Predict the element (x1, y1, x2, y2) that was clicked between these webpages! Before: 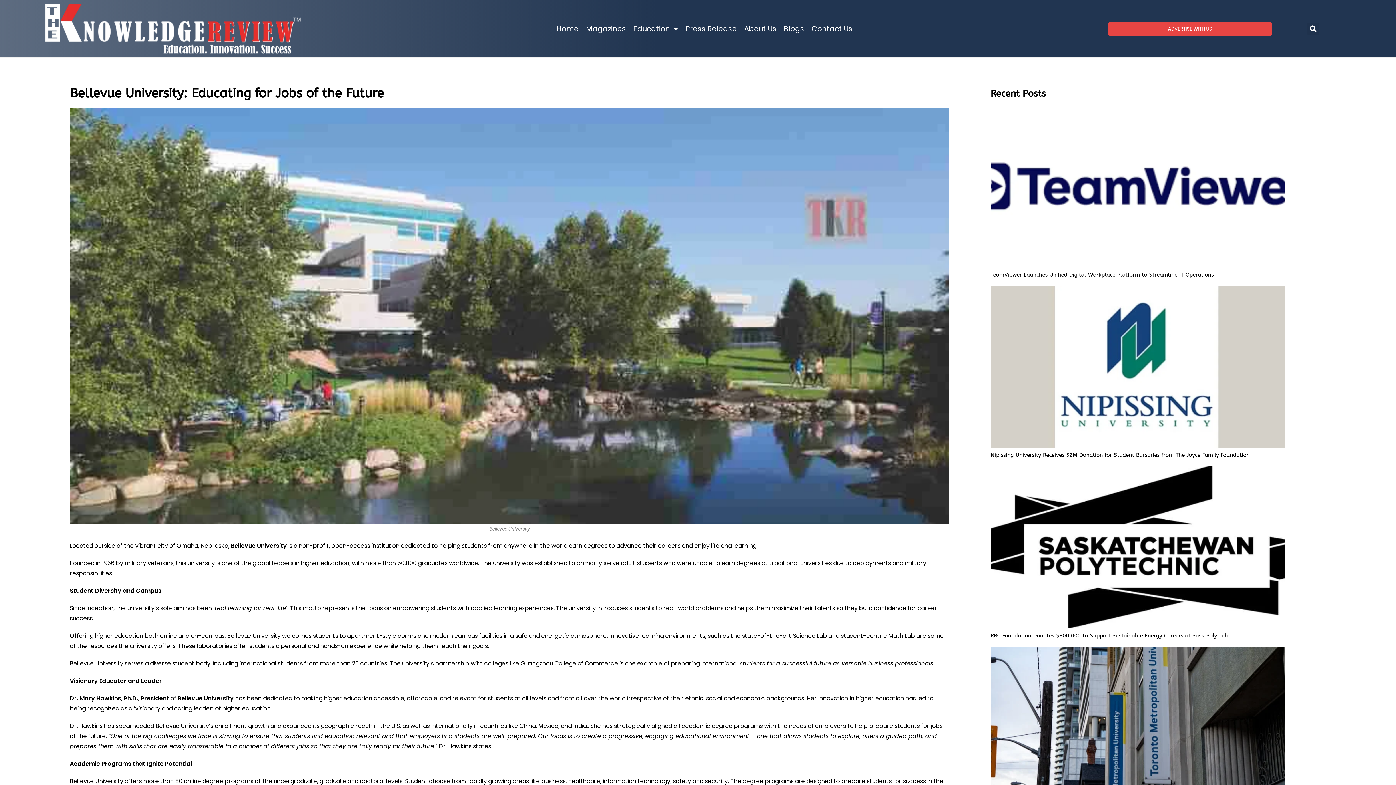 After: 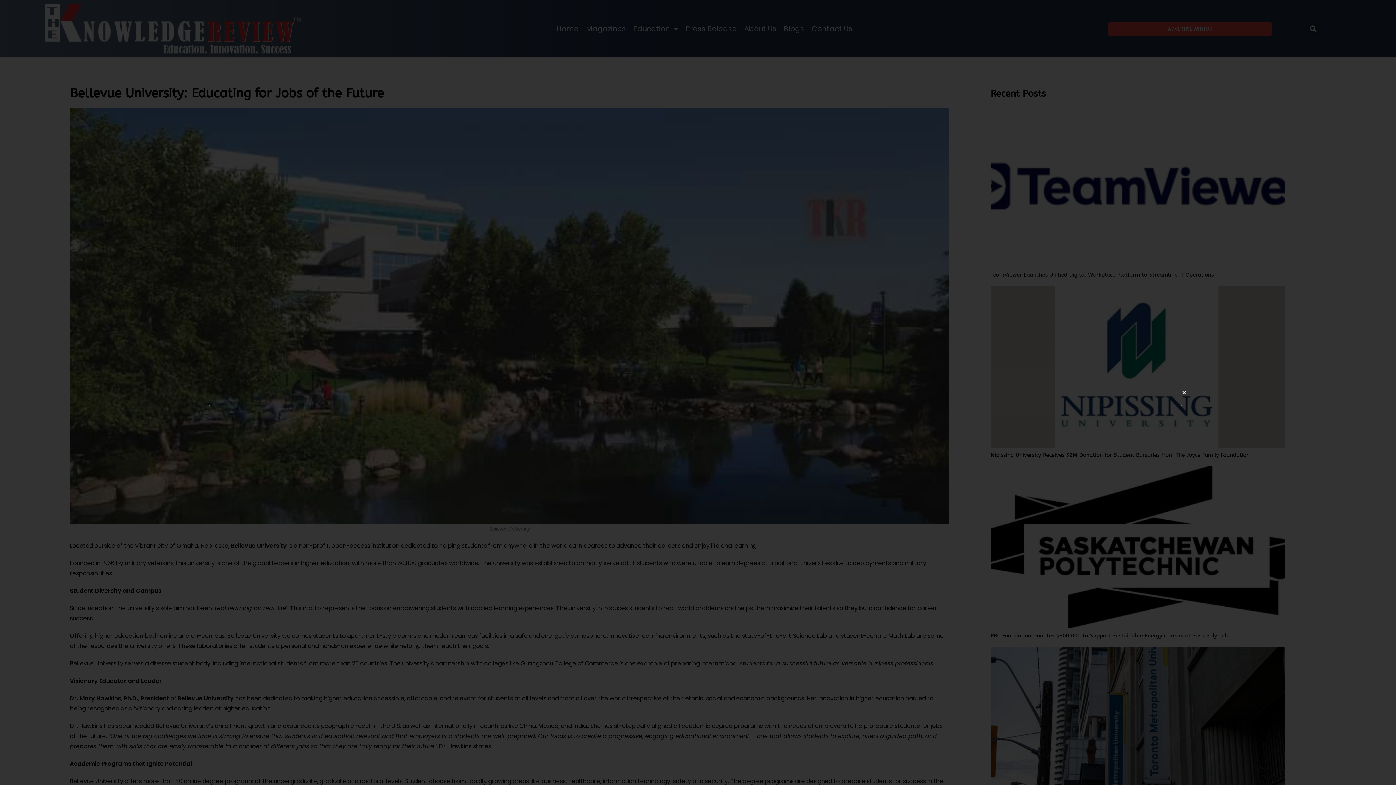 Action: label: Search bbox: (1307, 22, 1319, 34)